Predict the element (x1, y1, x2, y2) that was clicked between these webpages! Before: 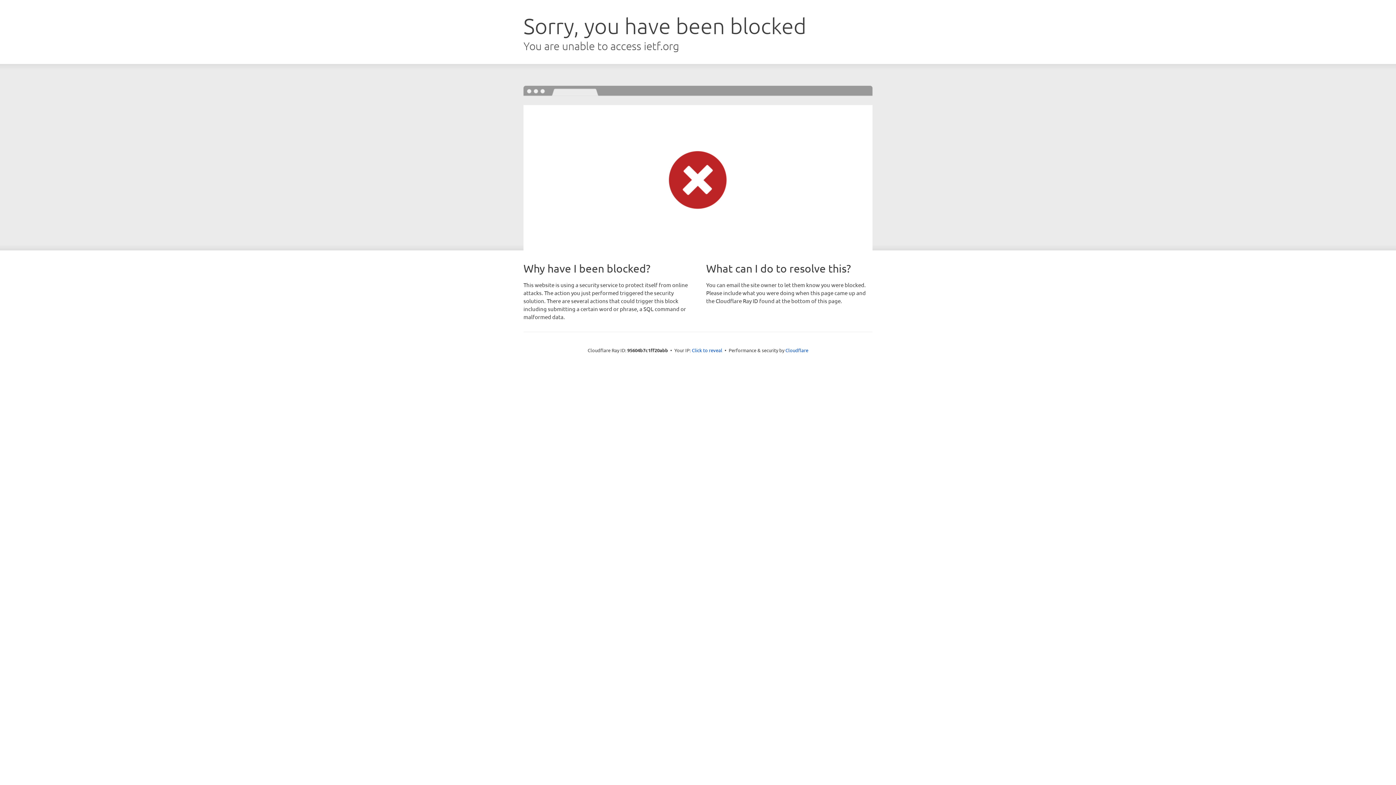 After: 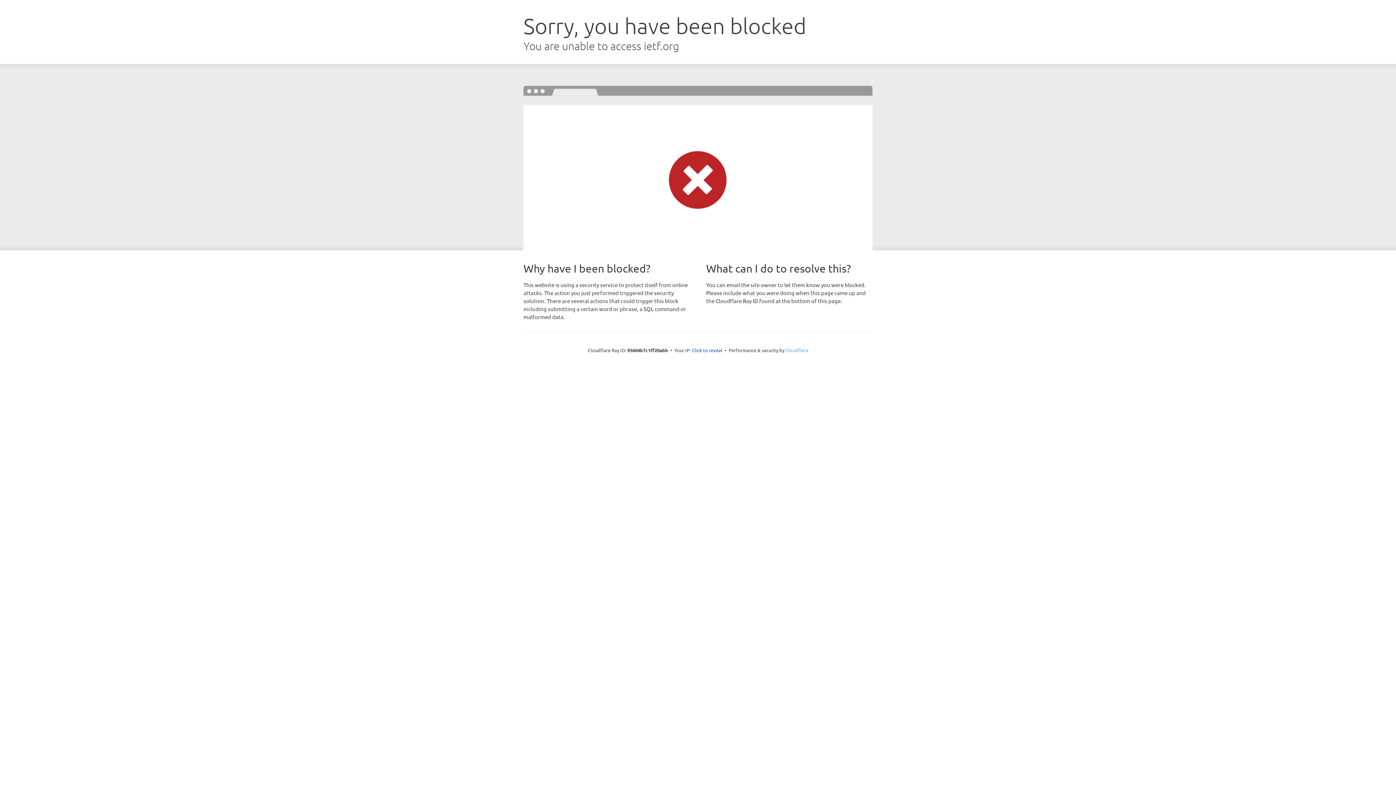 Action: bbox: (785, 347, 808, 353) label: Cloudflare